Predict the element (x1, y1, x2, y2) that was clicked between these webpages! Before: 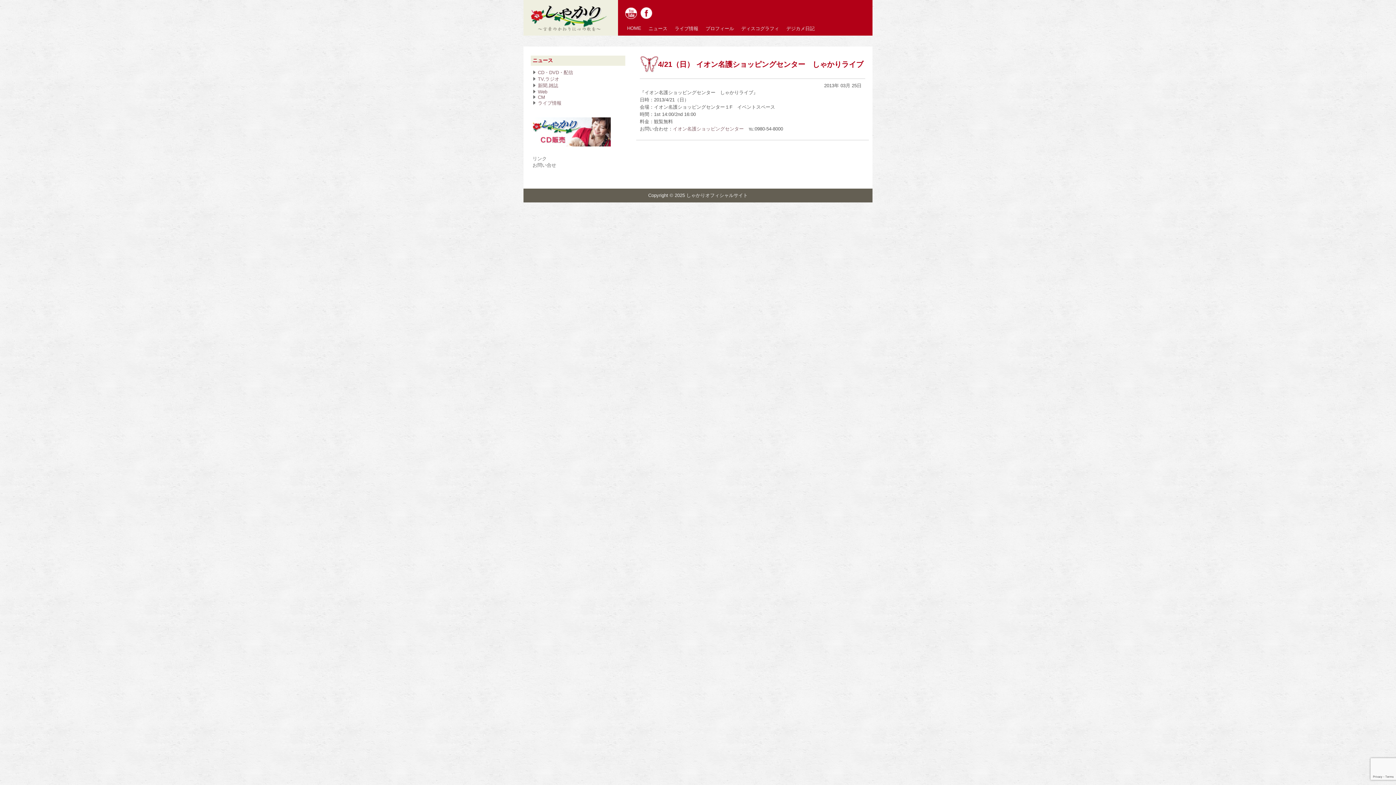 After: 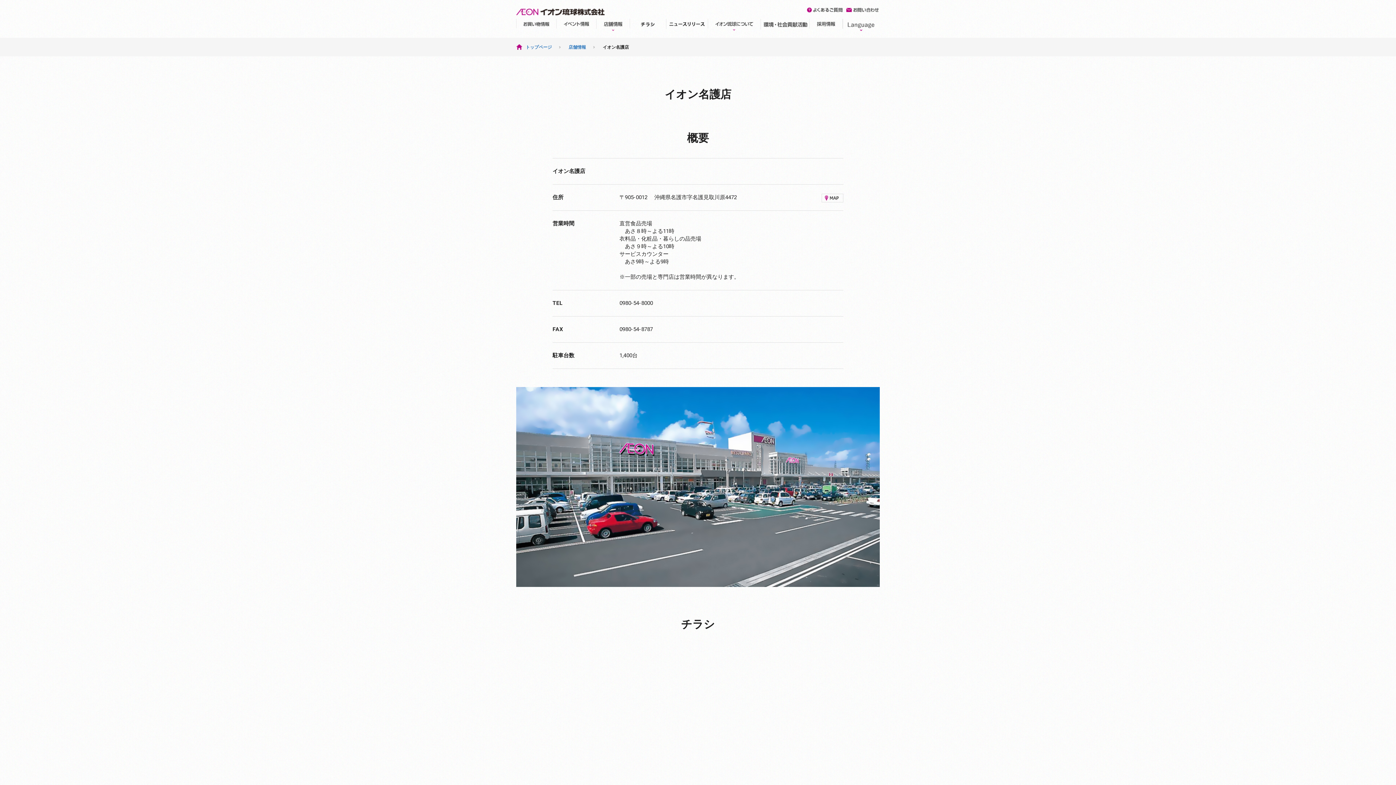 Action: label: イオン名護ショッピングセンター bbox: (673, 126, 744, 131)